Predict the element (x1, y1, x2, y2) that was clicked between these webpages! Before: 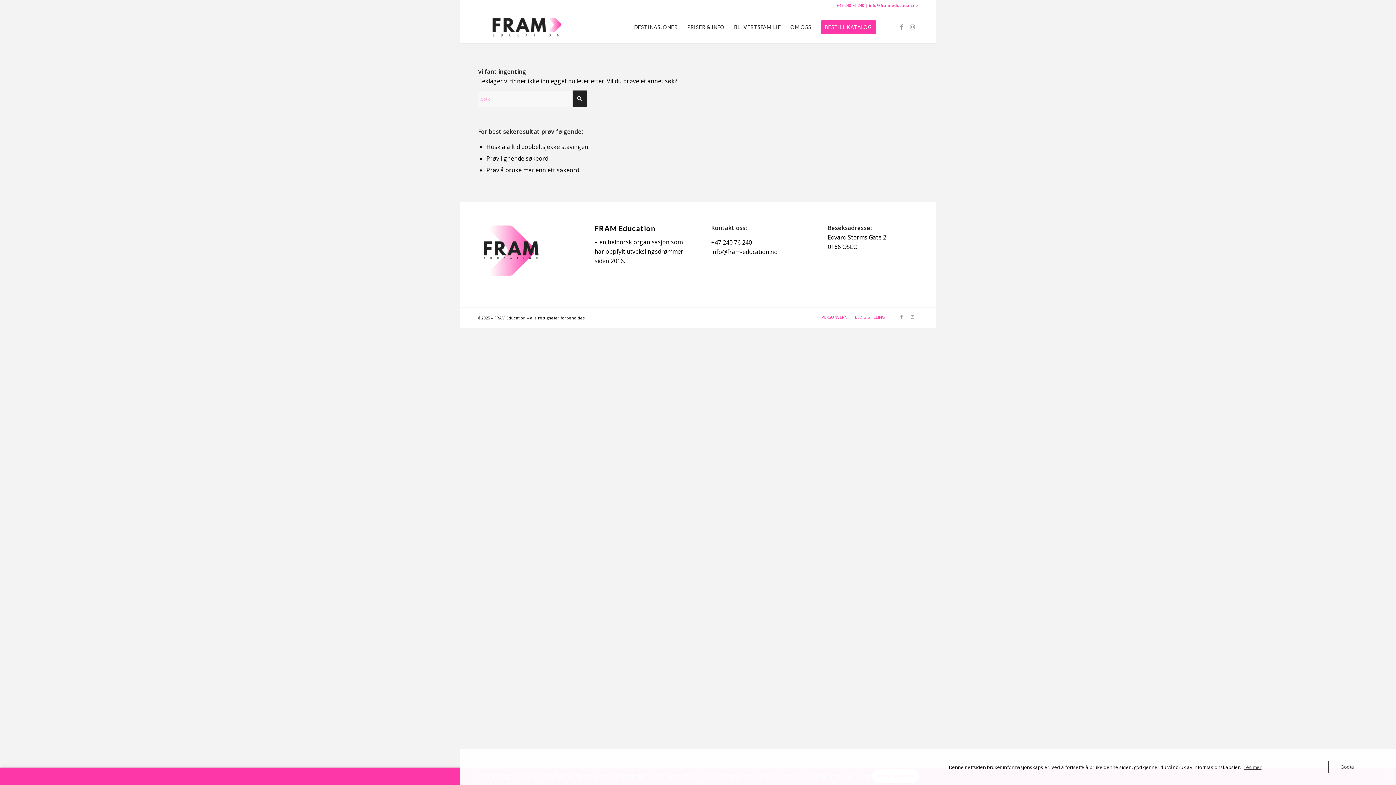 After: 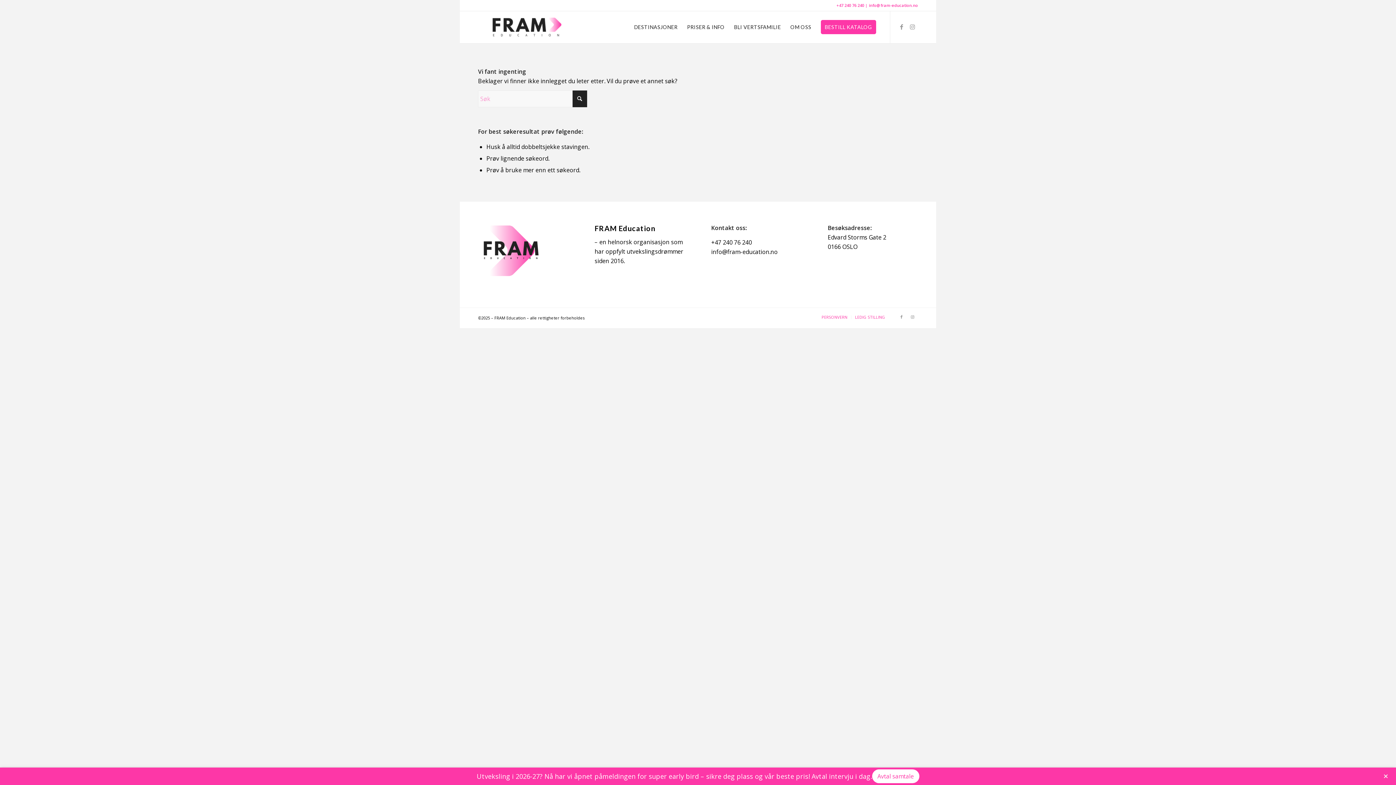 Action: label: Godta bbox: (1328, 761, 1366, 773)